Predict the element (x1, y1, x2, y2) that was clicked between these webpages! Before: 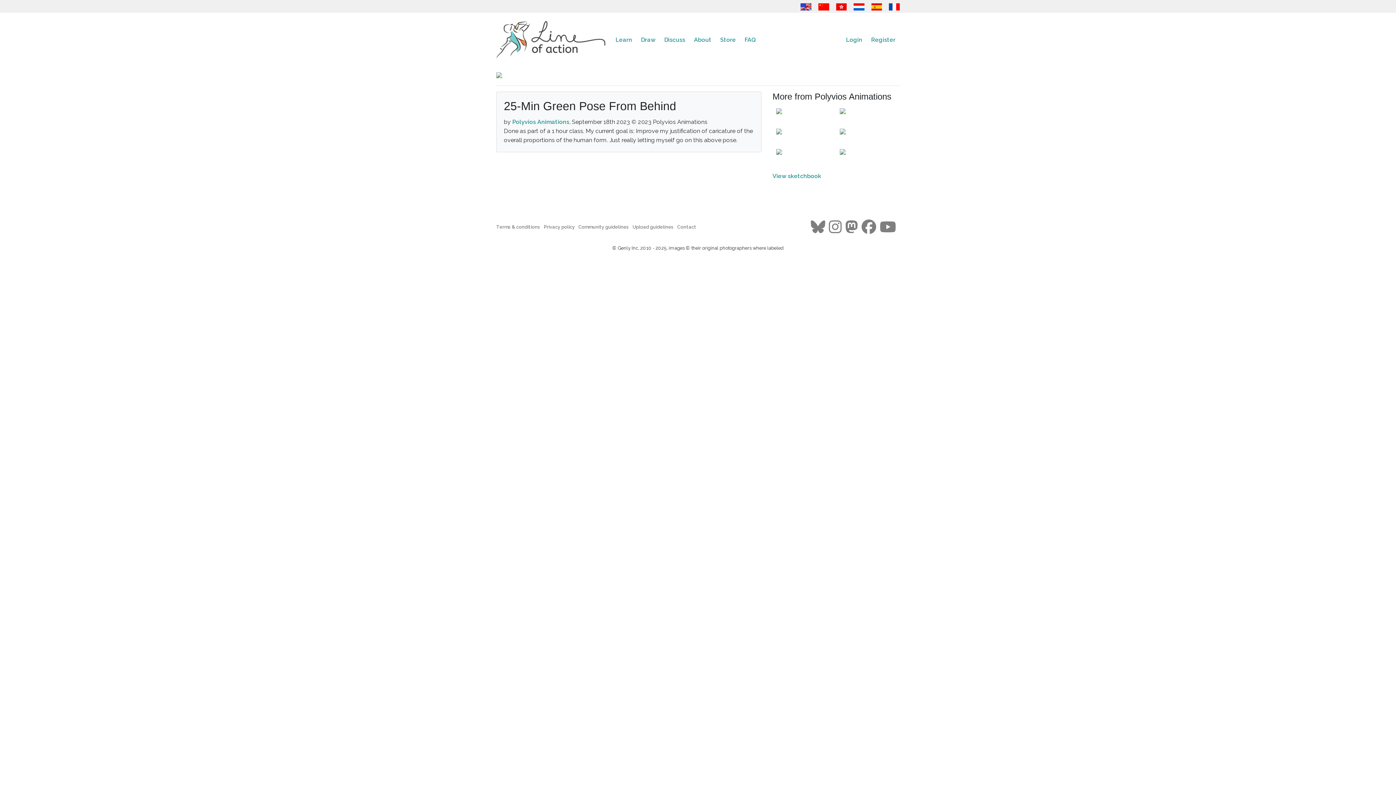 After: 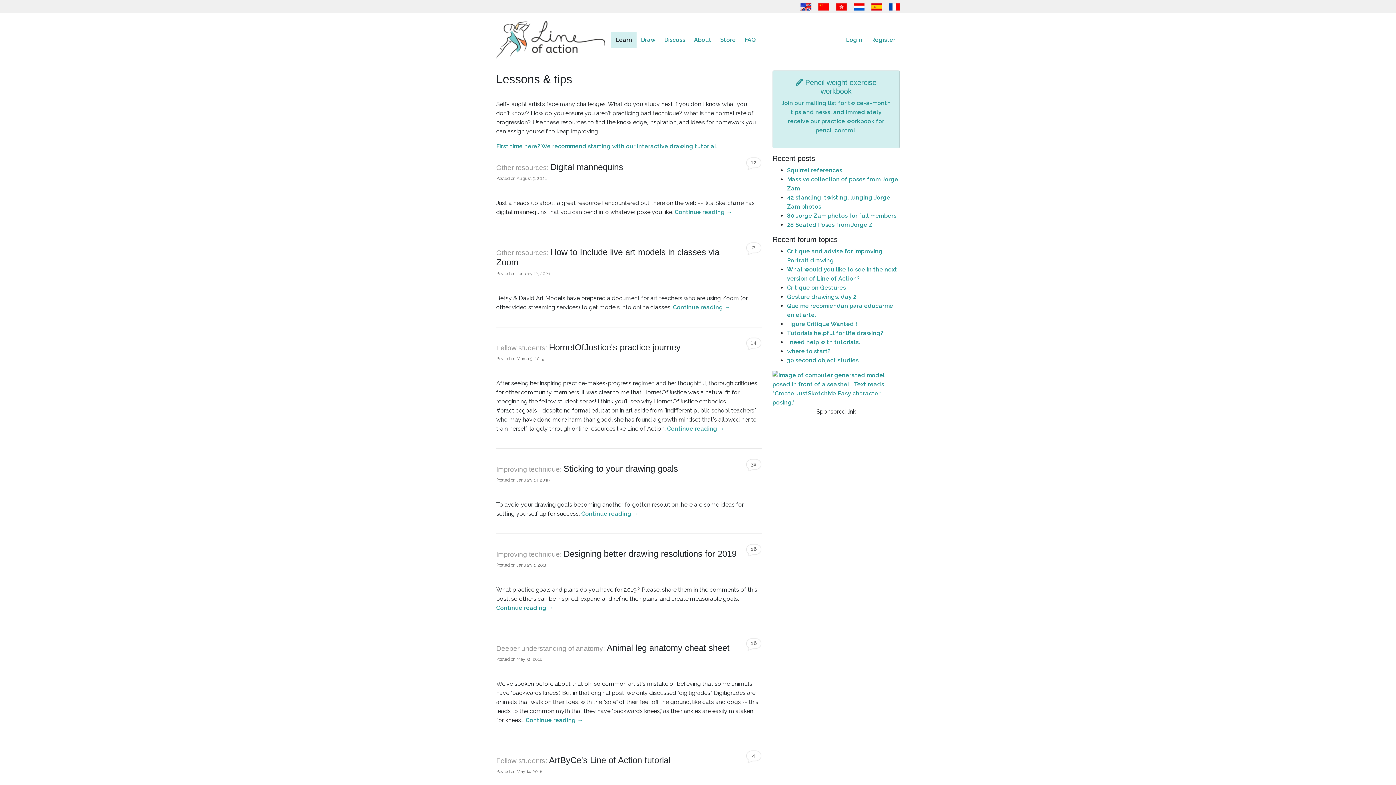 Action: bbox: (611, 31, 636, 47) label: Learn